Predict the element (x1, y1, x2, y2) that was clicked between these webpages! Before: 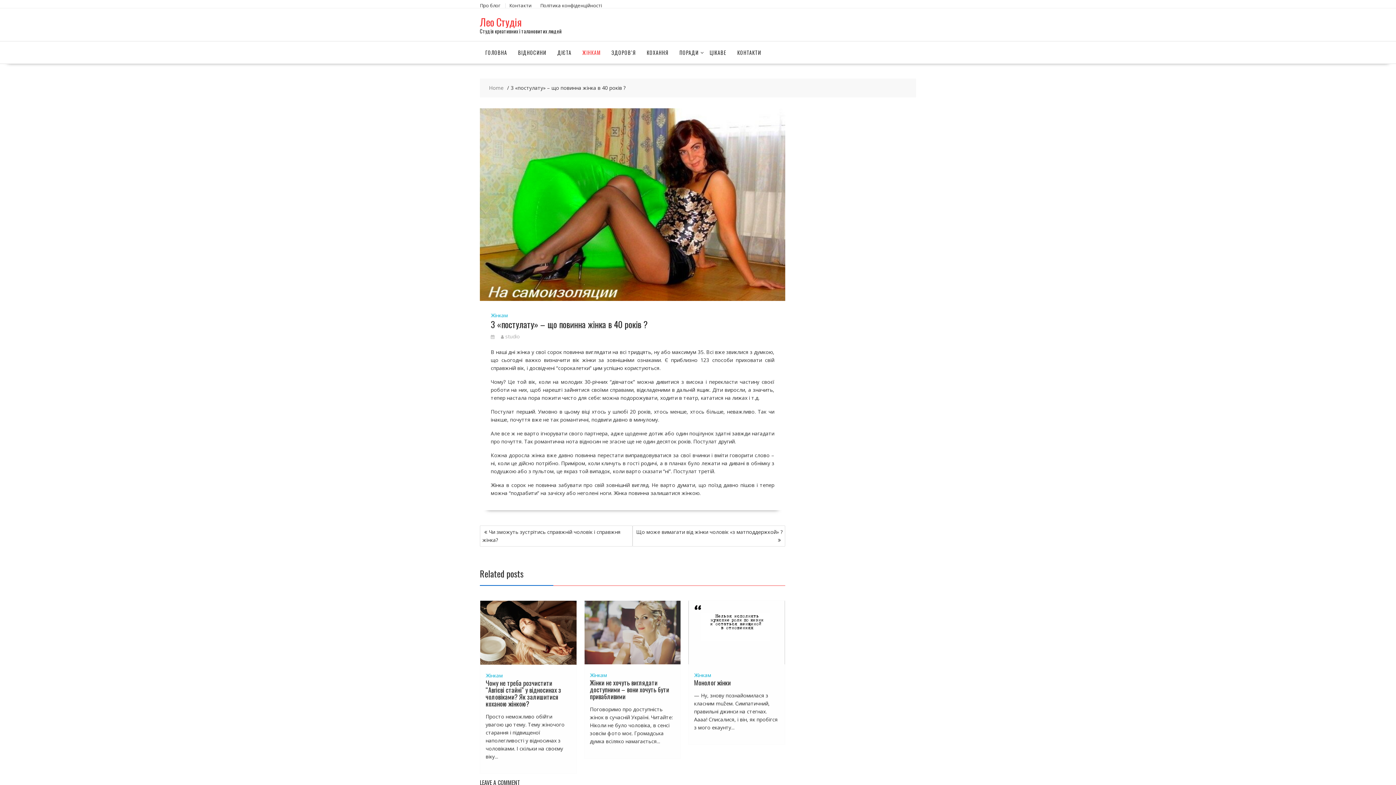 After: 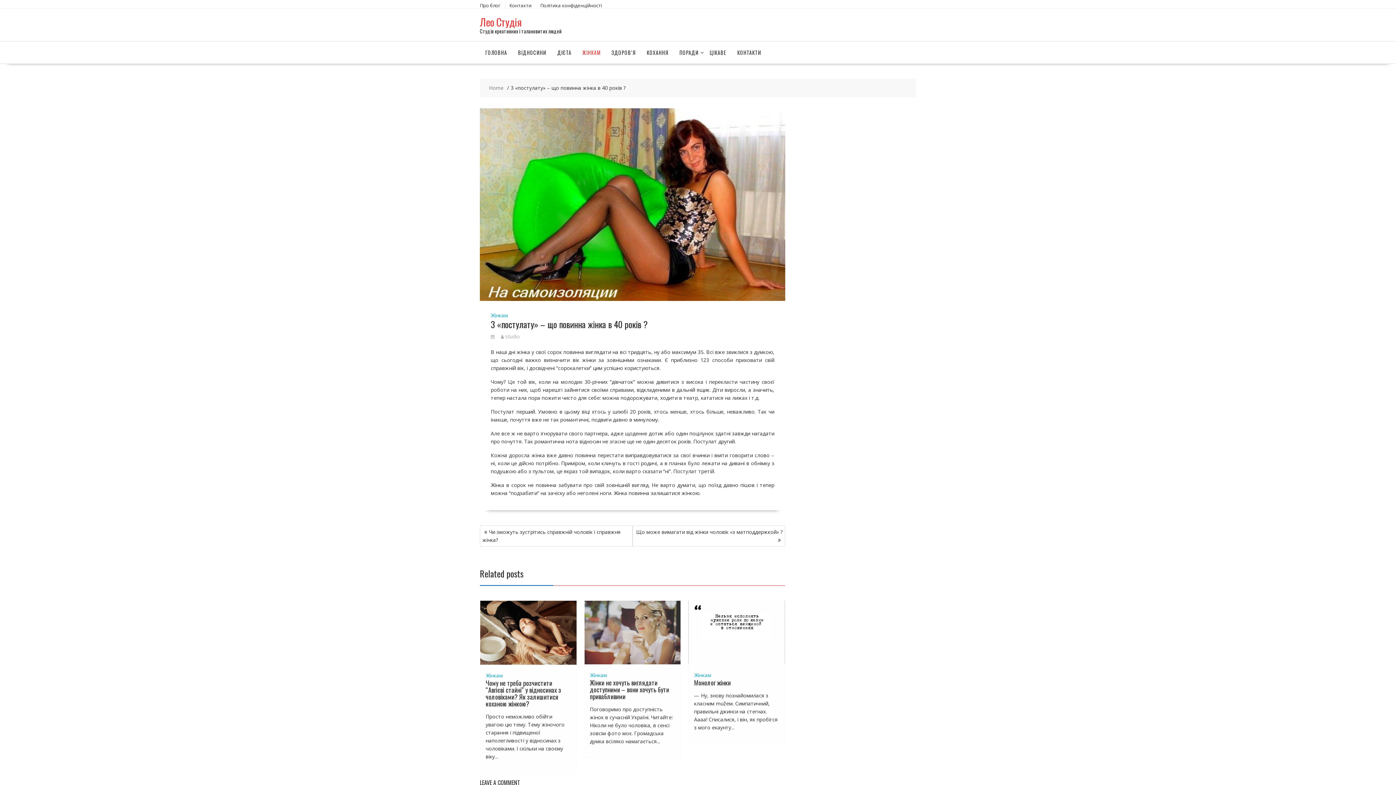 Action: bbox: (490, 332, 496, 339)